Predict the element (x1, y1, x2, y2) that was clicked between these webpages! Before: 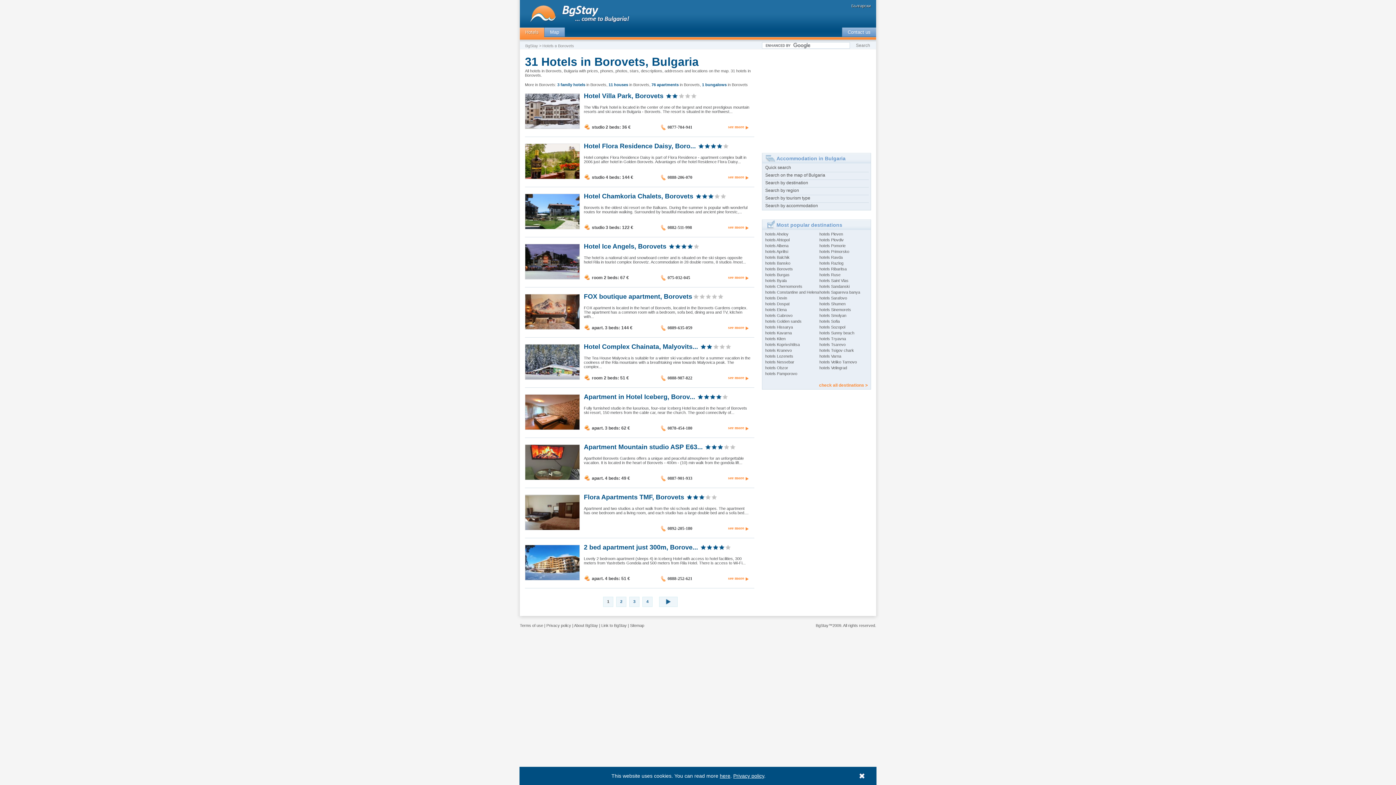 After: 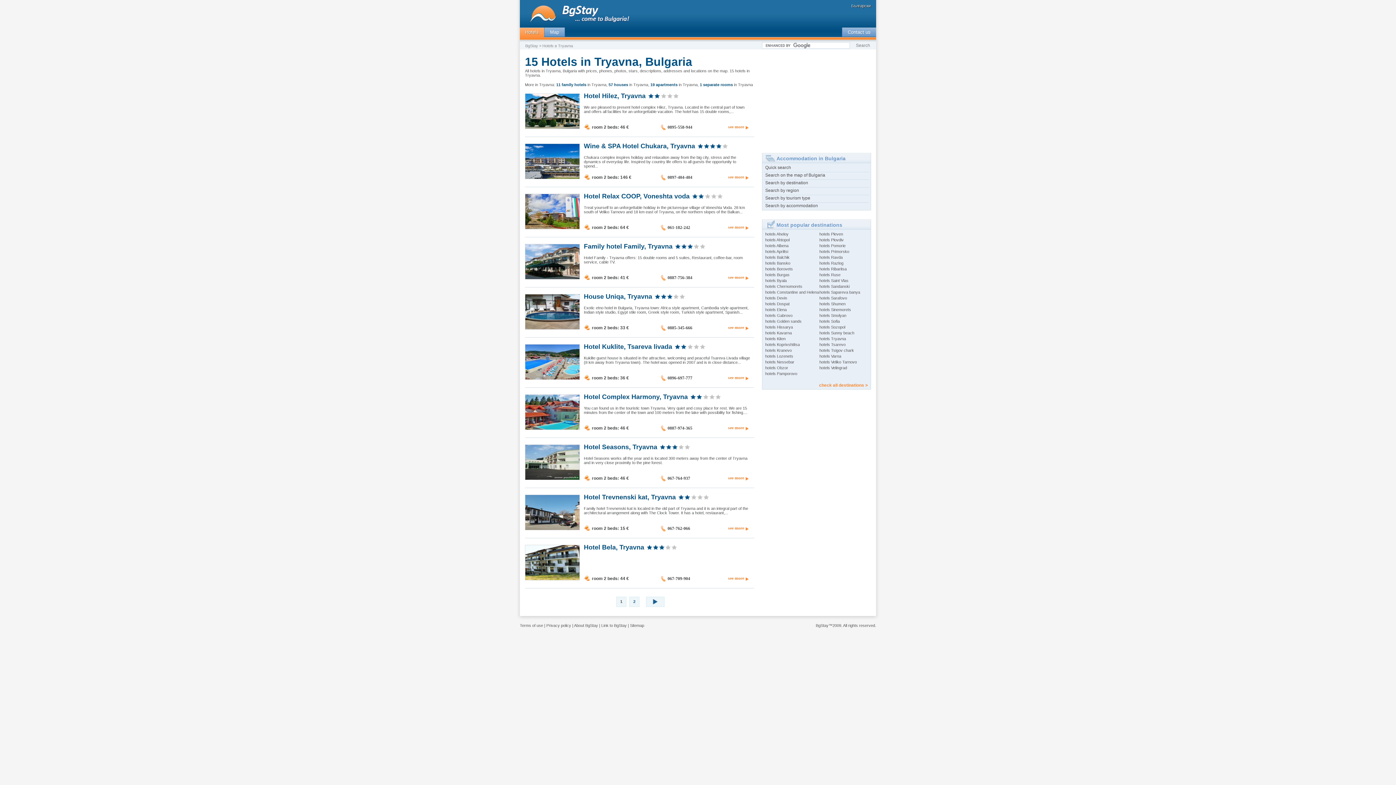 Action: bbox: (819, 336, 846, 341) label: hotels Tryavna